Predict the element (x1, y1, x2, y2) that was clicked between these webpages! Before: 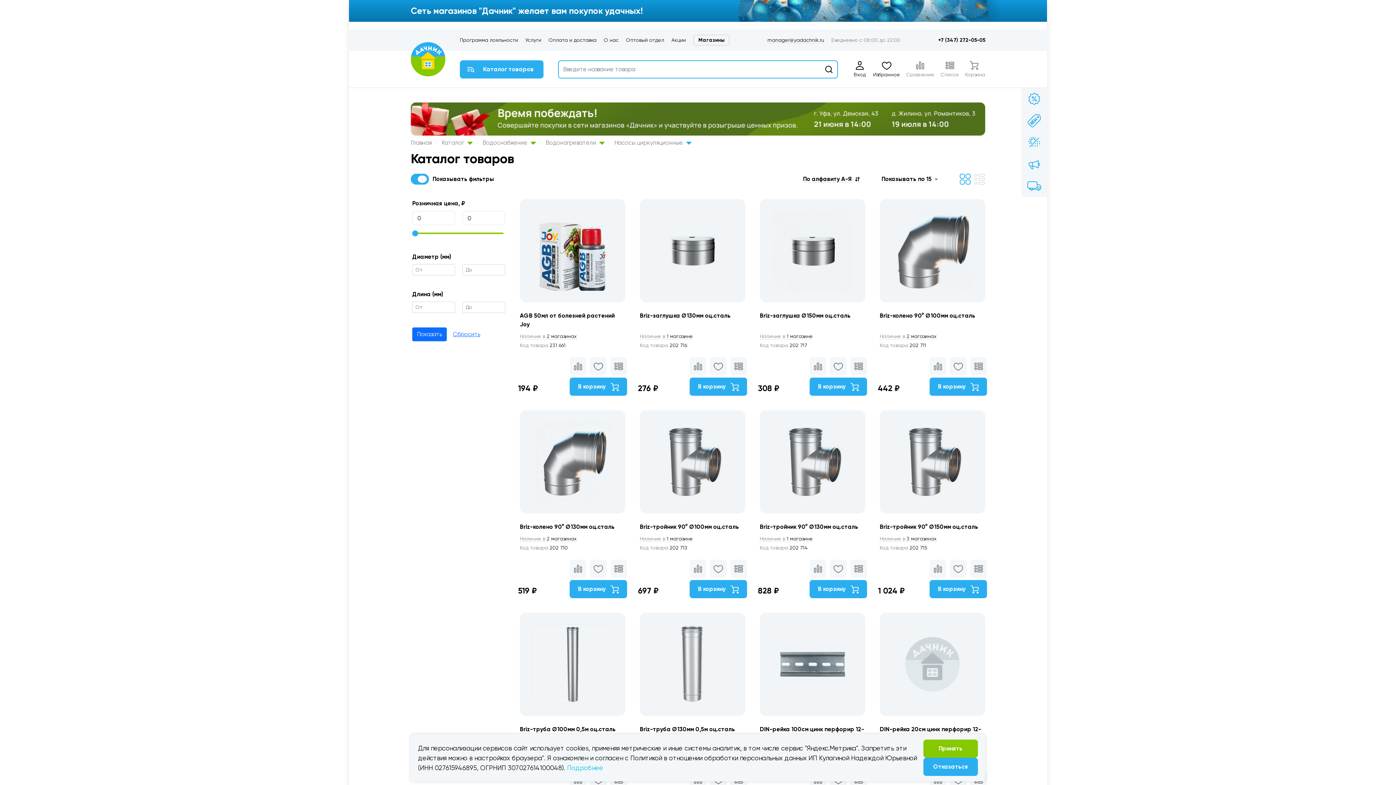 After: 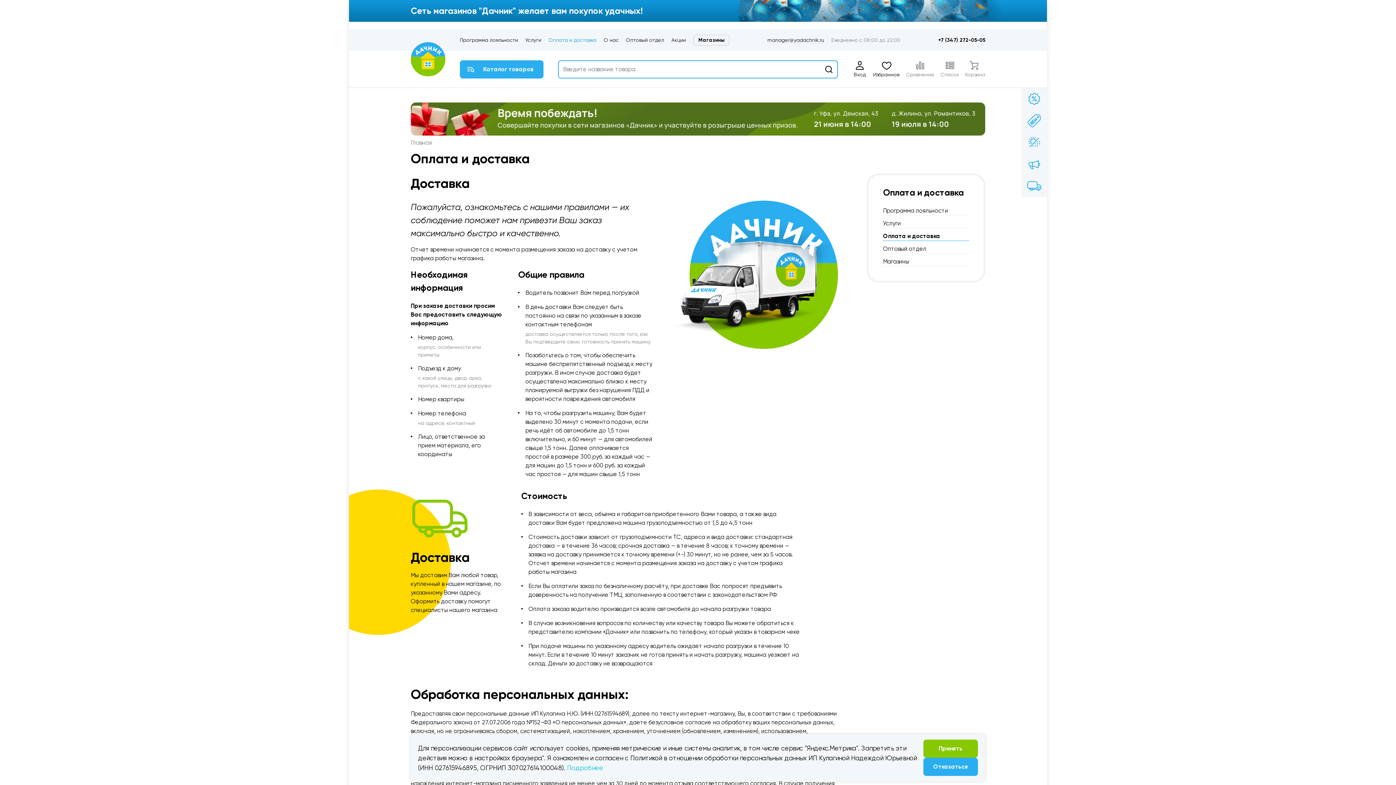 Action: label: Оплата и доставка bbox: (548, 36, 596, 44)